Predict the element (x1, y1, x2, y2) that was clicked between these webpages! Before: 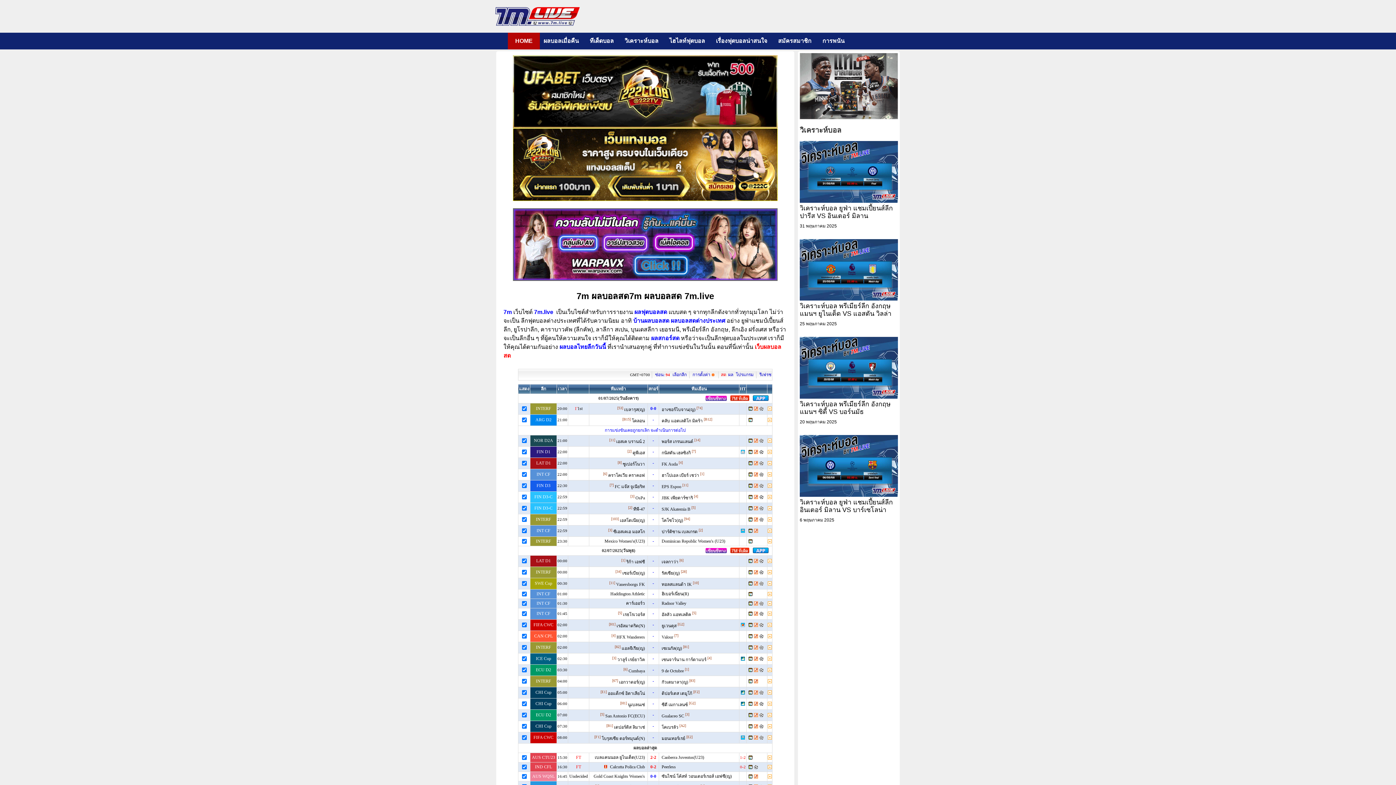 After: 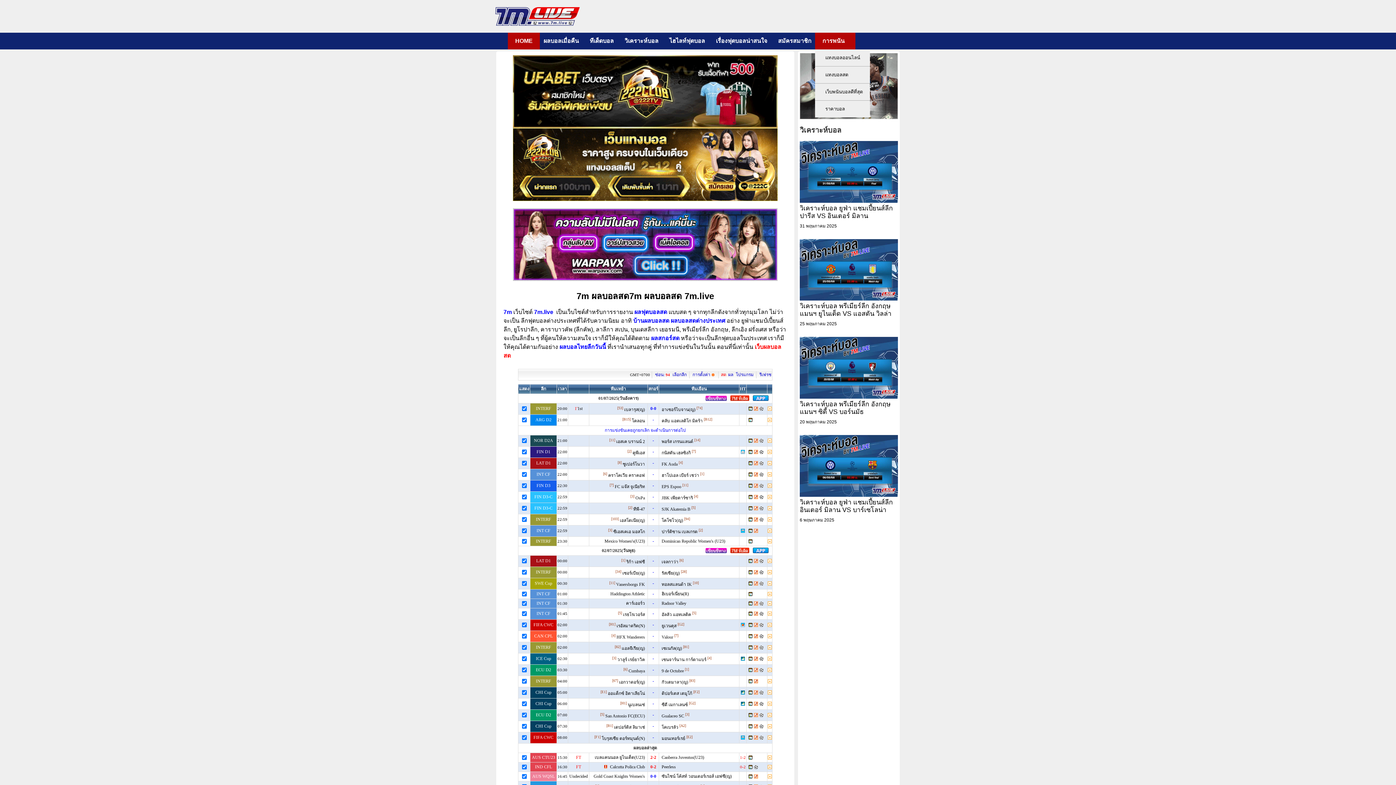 Action: bbox: (815, 32, 855, 49) label: การพนัน